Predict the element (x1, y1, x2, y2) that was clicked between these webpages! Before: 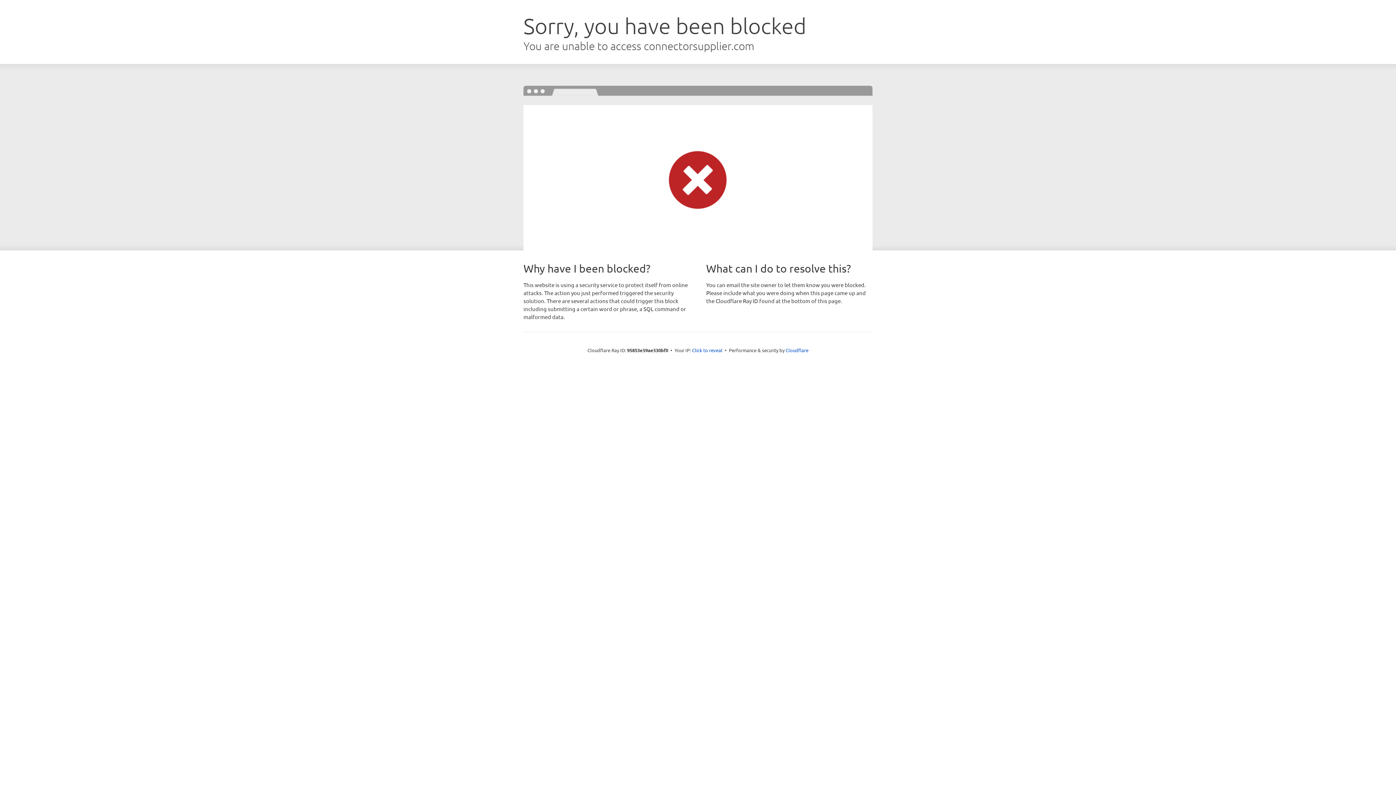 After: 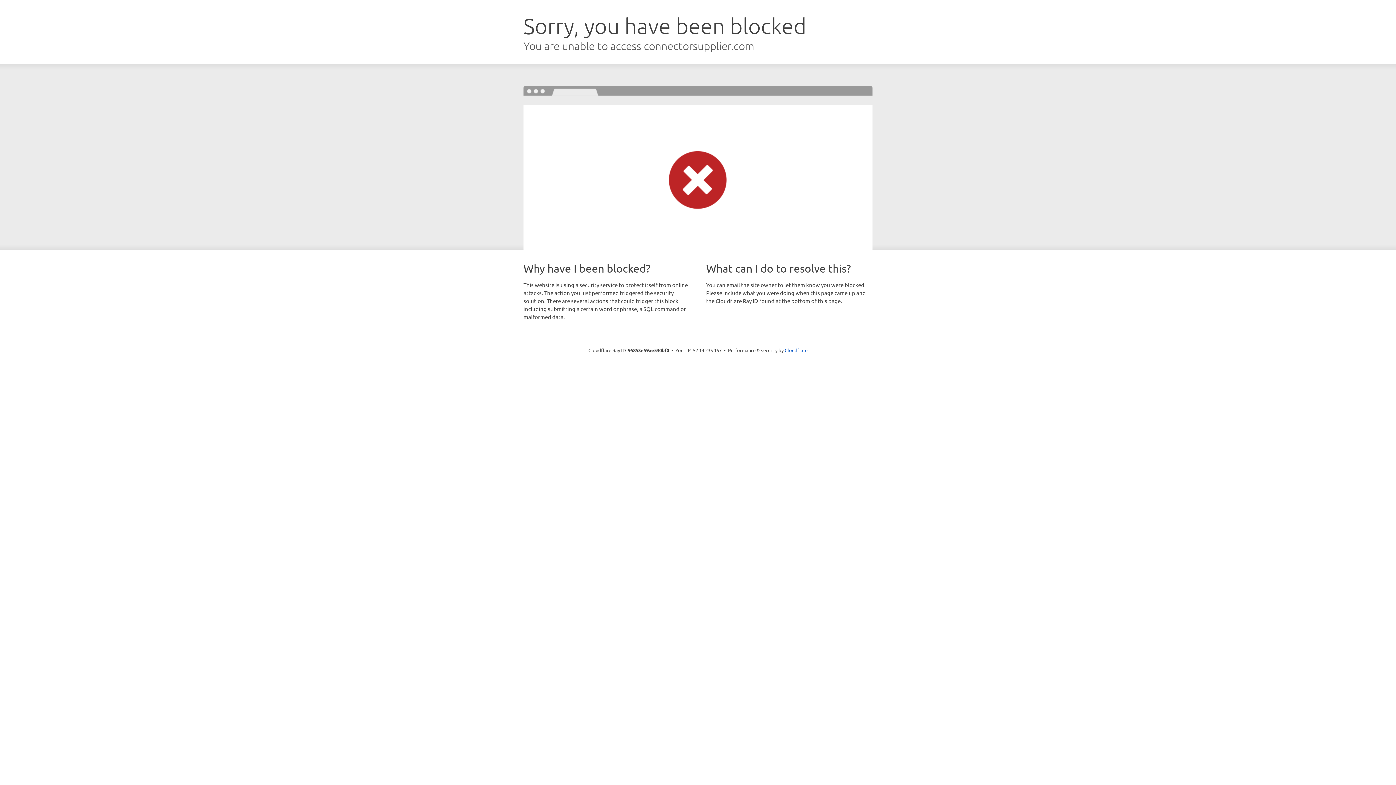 Action: bbox: (692, 346, 722, 353) label: Click to reveal